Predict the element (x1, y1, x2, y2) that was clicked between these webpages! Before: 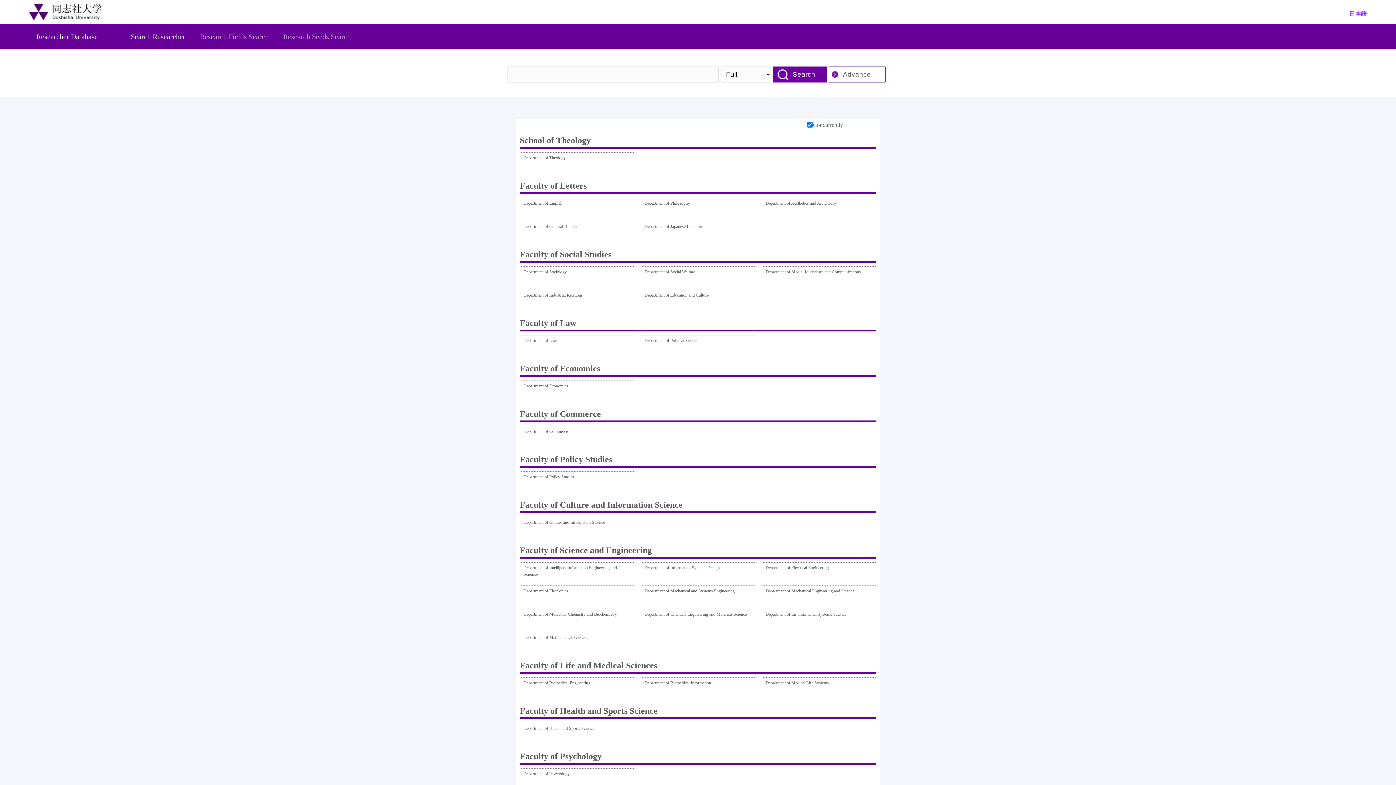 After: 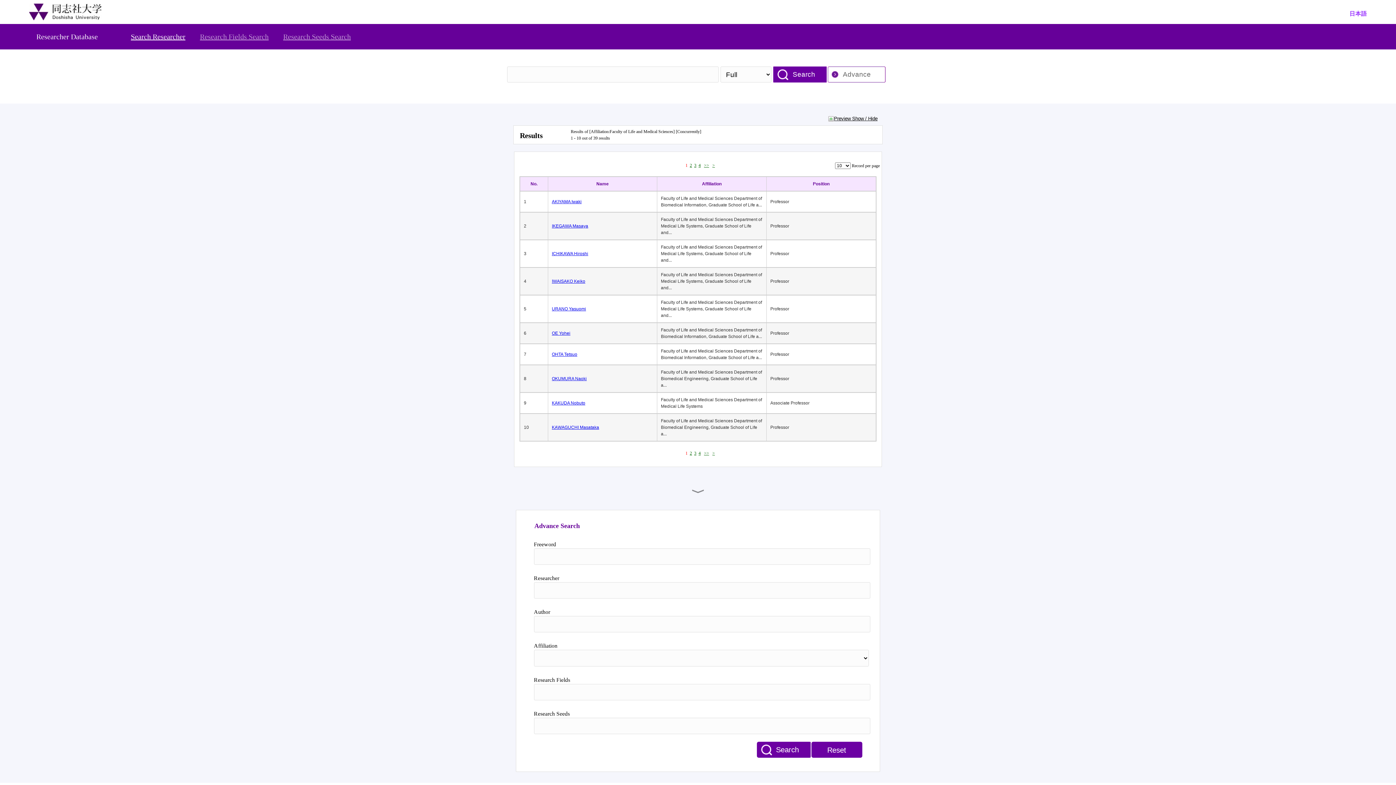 Action: bbox: (520, 659, 876, 674) label: Faculty of Life and Medical Sciences